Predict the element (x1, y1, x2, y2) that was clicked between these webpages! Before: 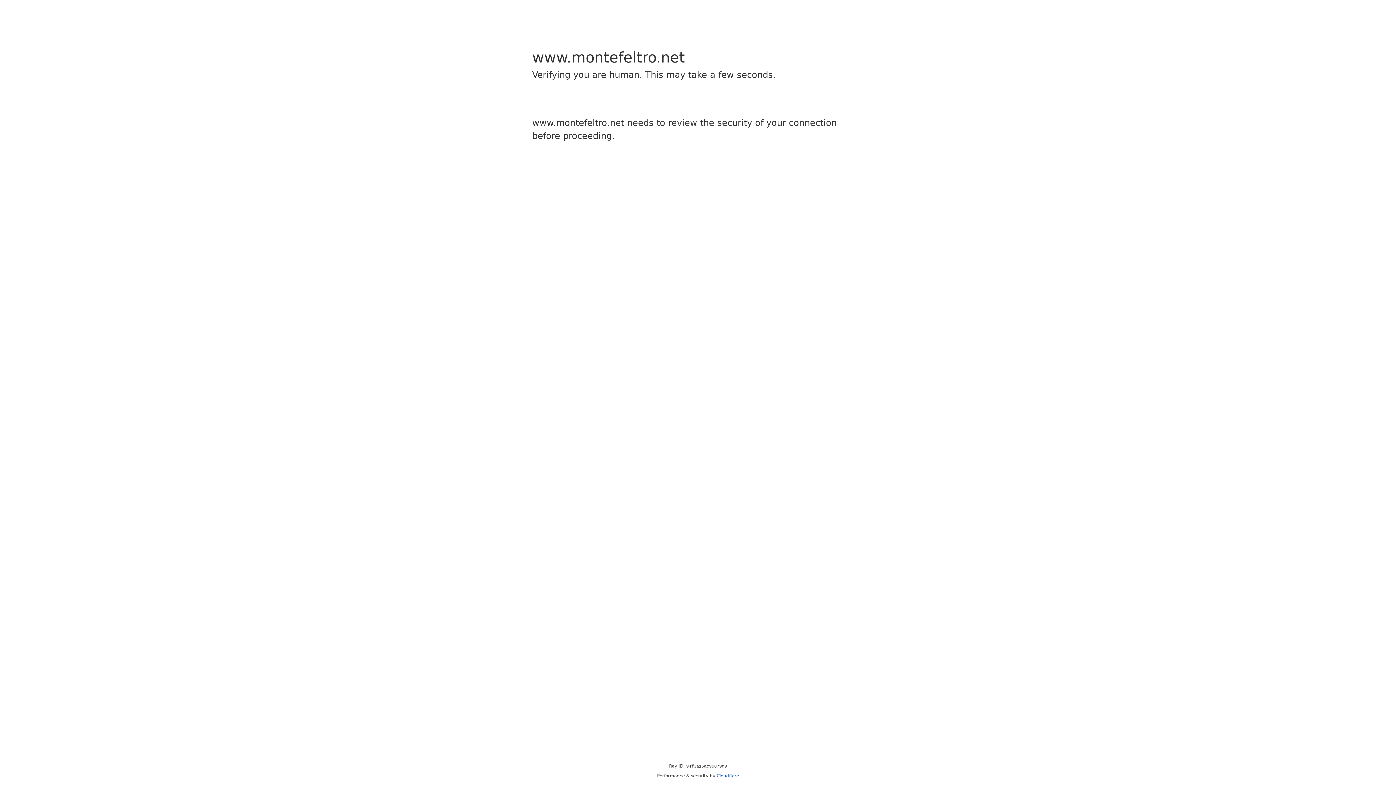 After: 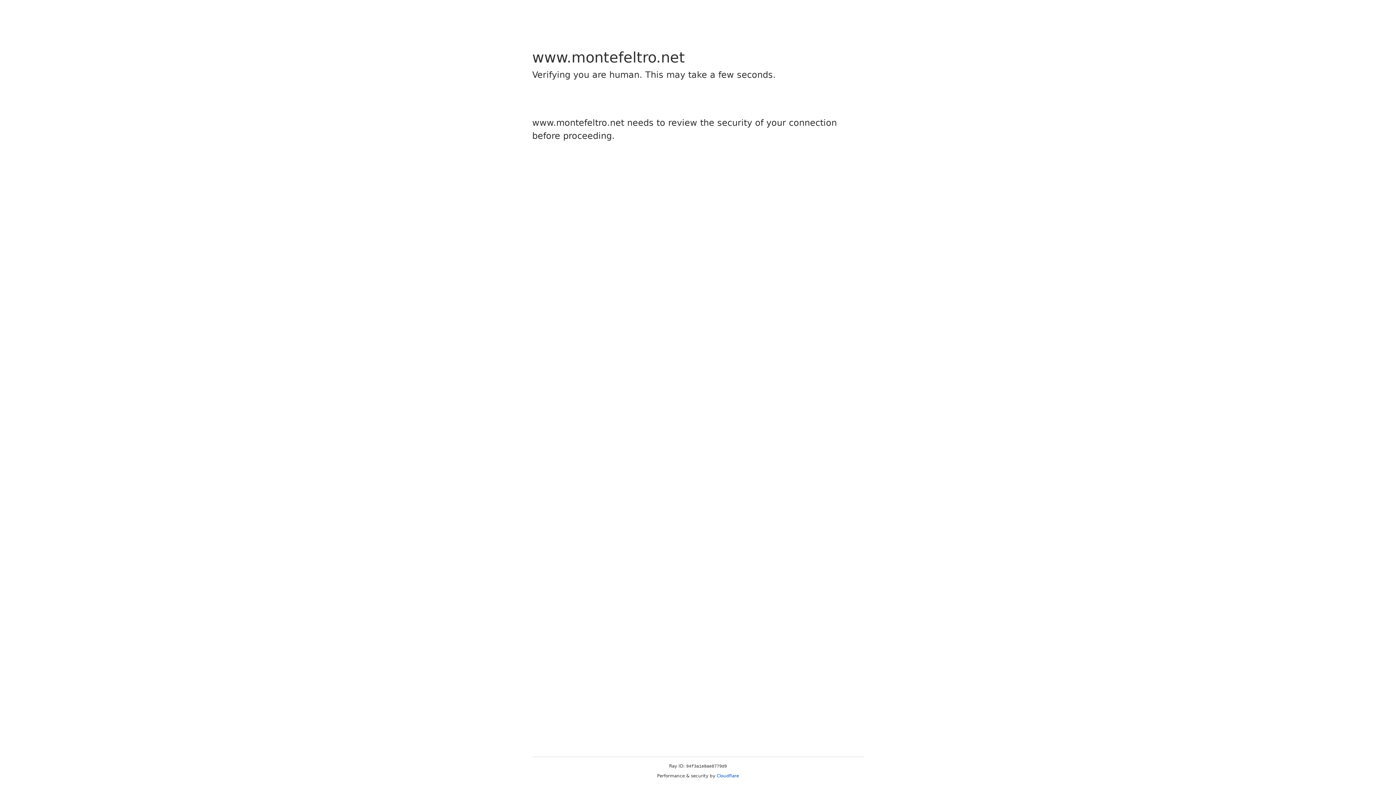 Action: label: Cloudflare bbox: (716, 773, 739, 778)